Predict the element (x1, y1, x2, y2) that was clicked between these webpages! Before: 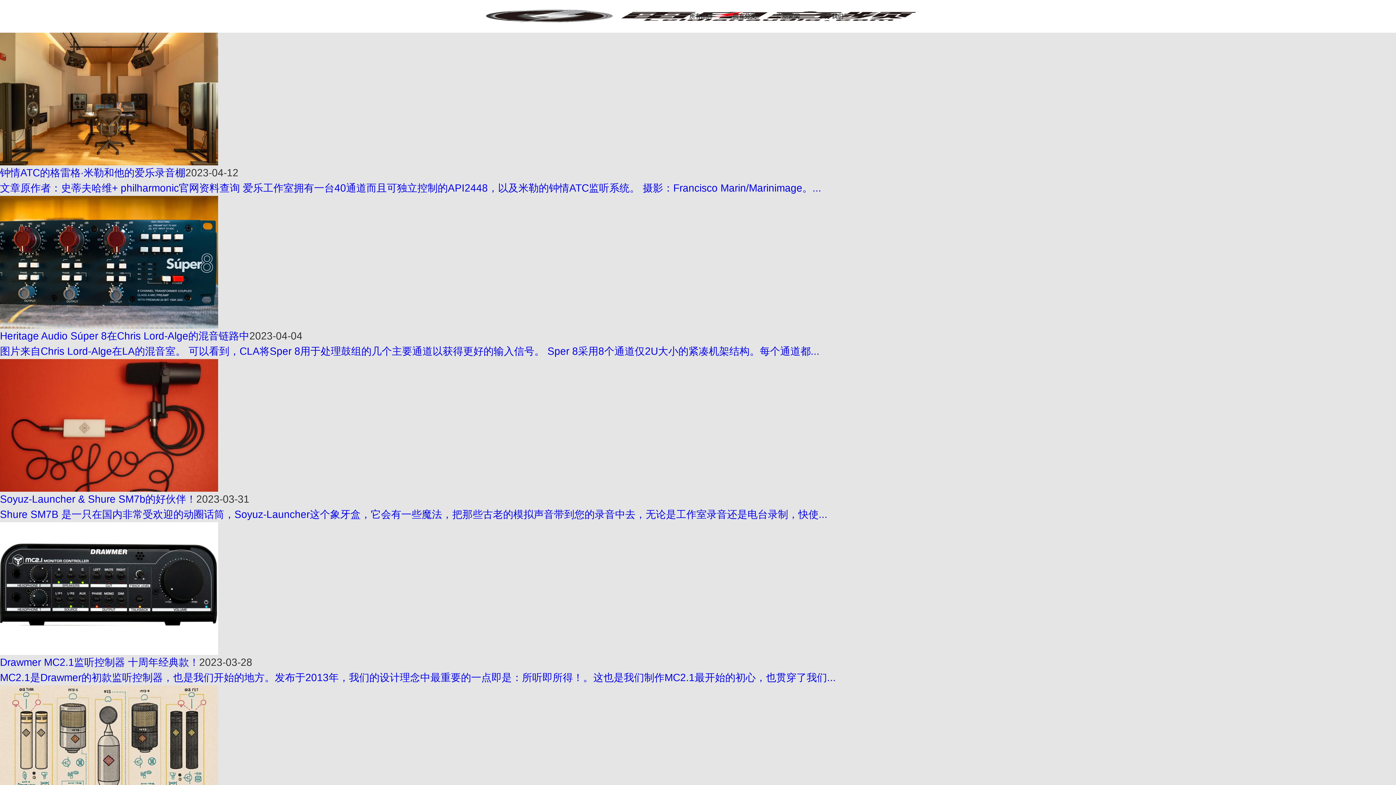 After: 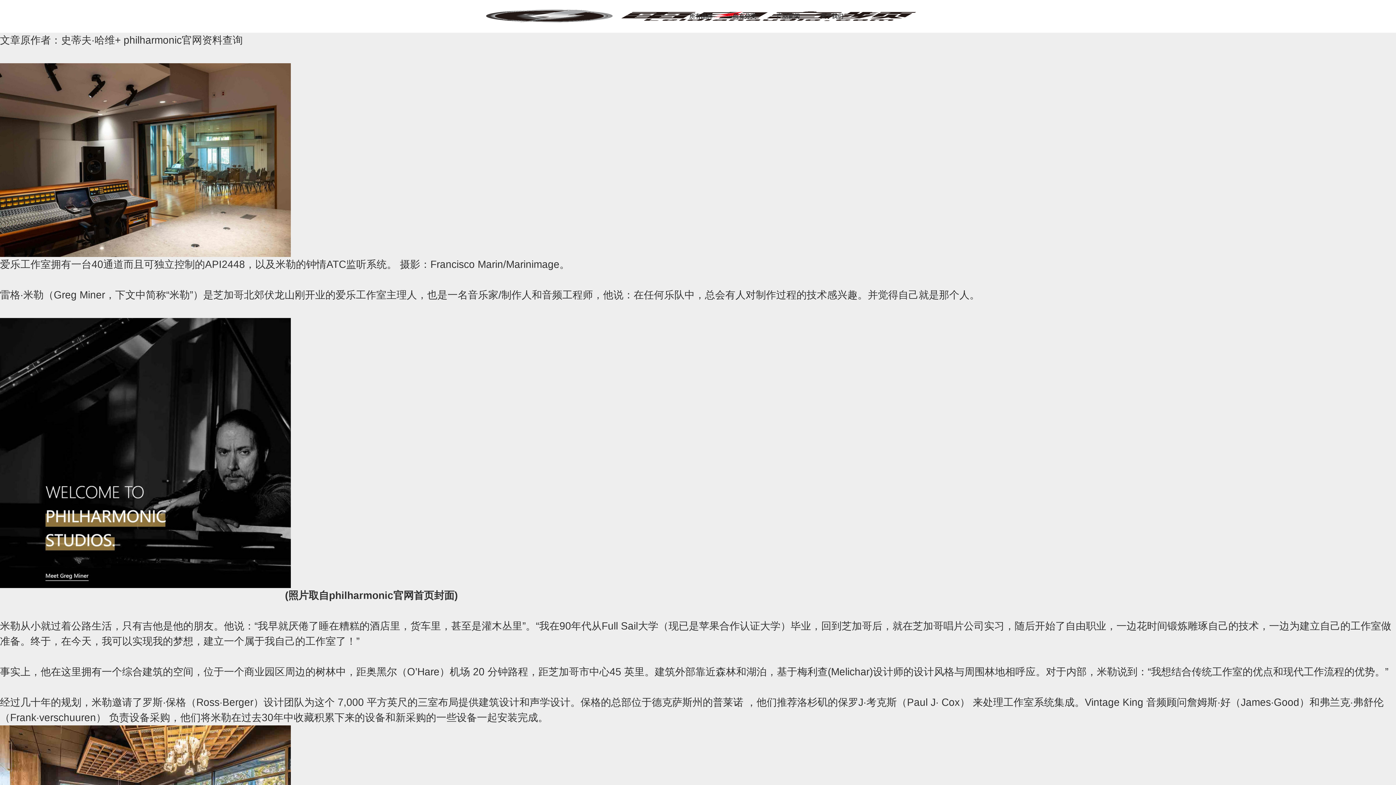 Action: label: 钟情ATC的格雷格·米勒和他的爱乐录音棚 bbox: (0, 167, 185, 178)